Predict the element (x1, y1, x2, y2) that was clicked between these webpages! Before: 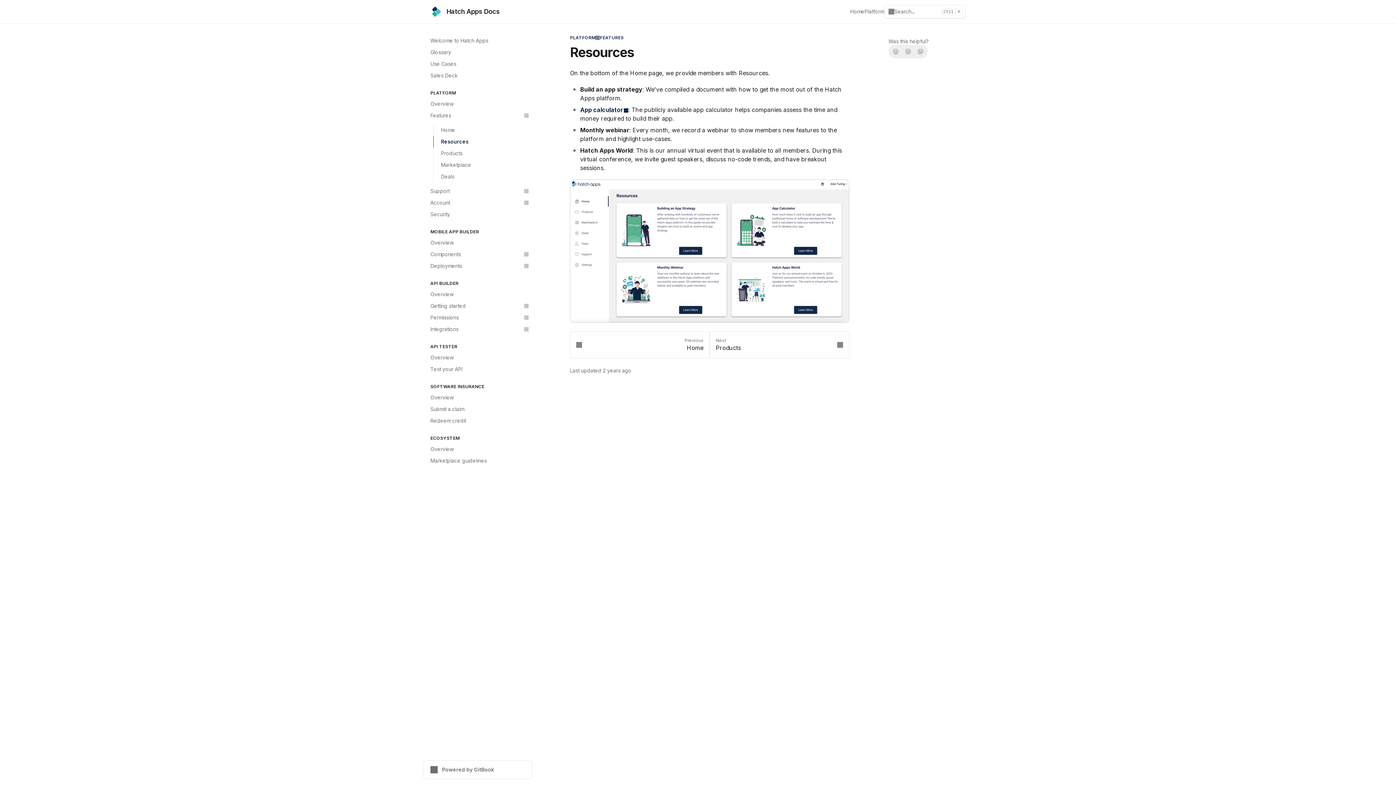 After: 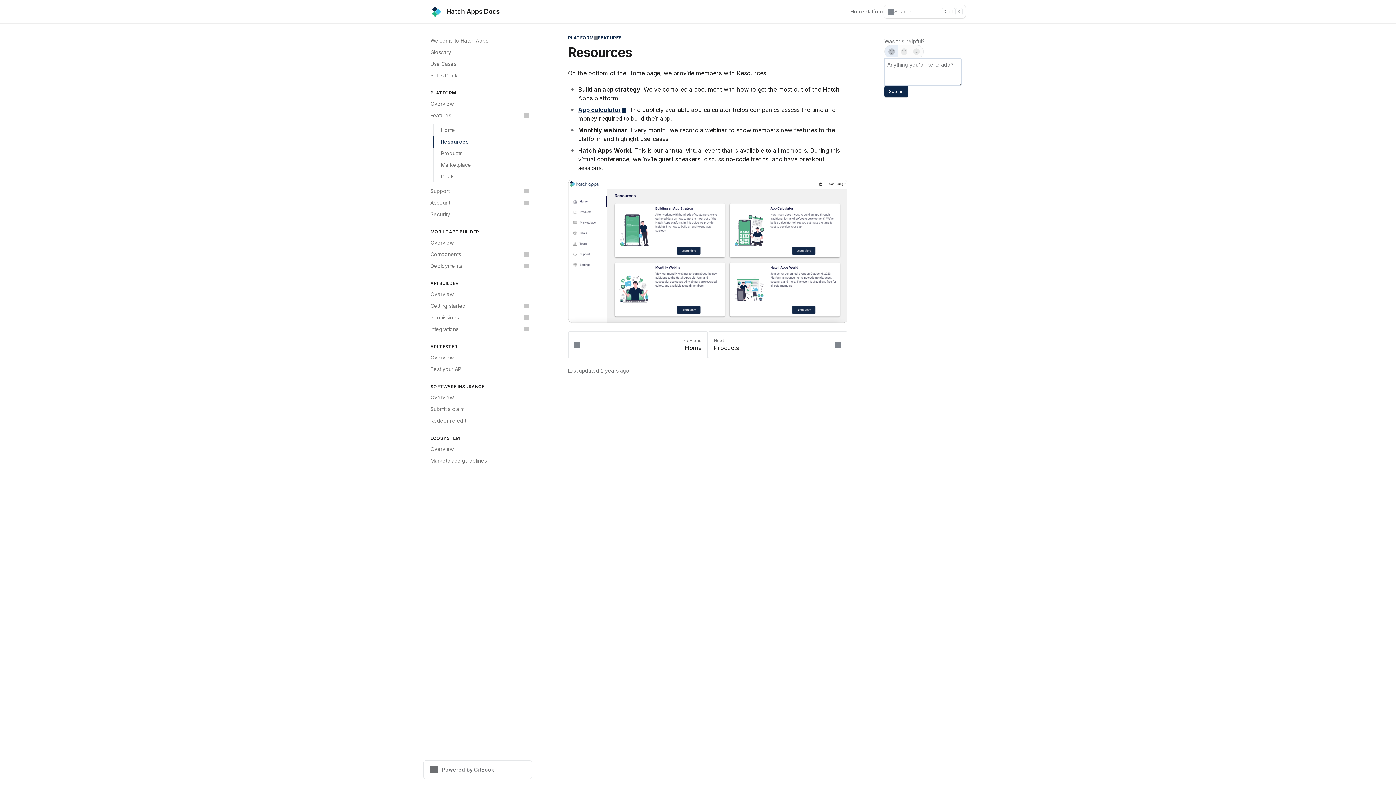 Action: bbox: (889, 45, 902, 57) label: Yes, it was!